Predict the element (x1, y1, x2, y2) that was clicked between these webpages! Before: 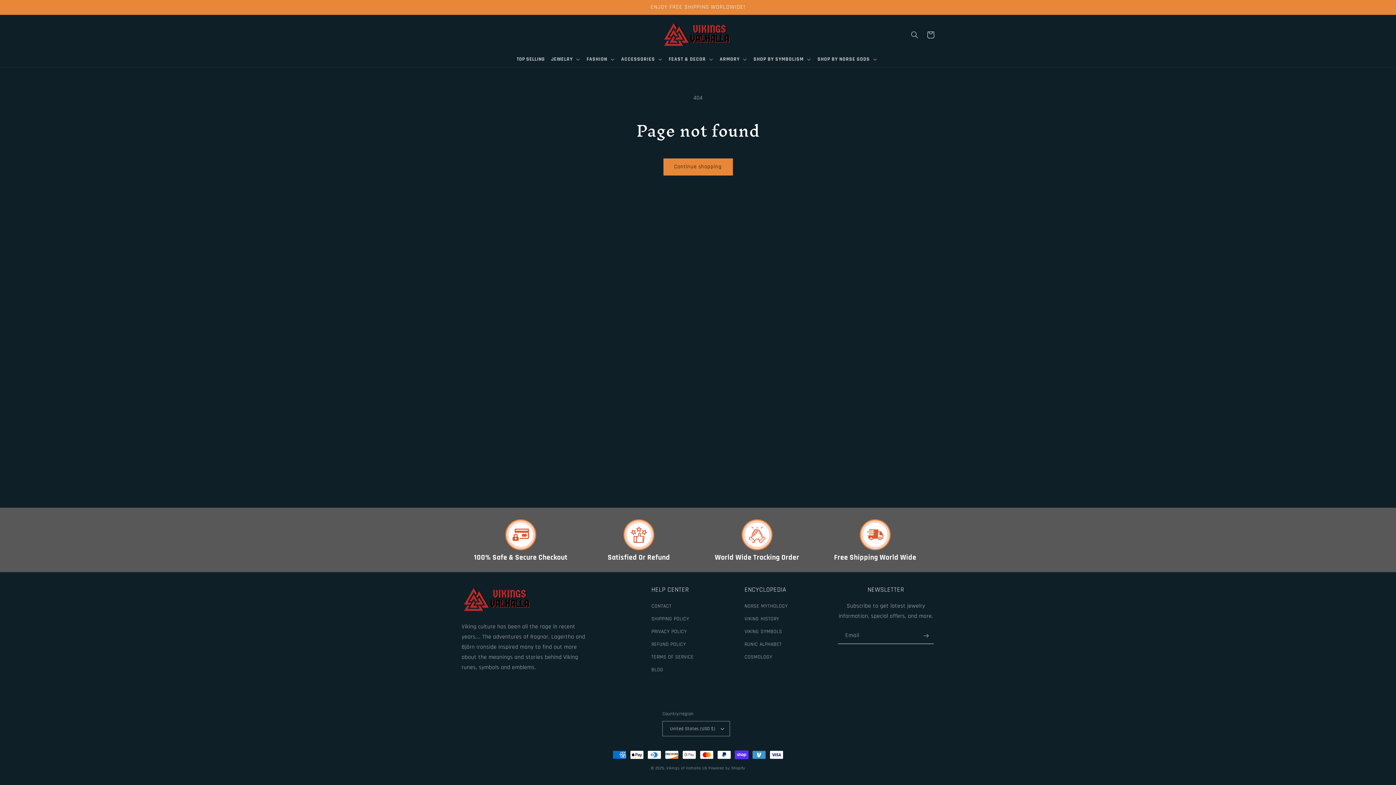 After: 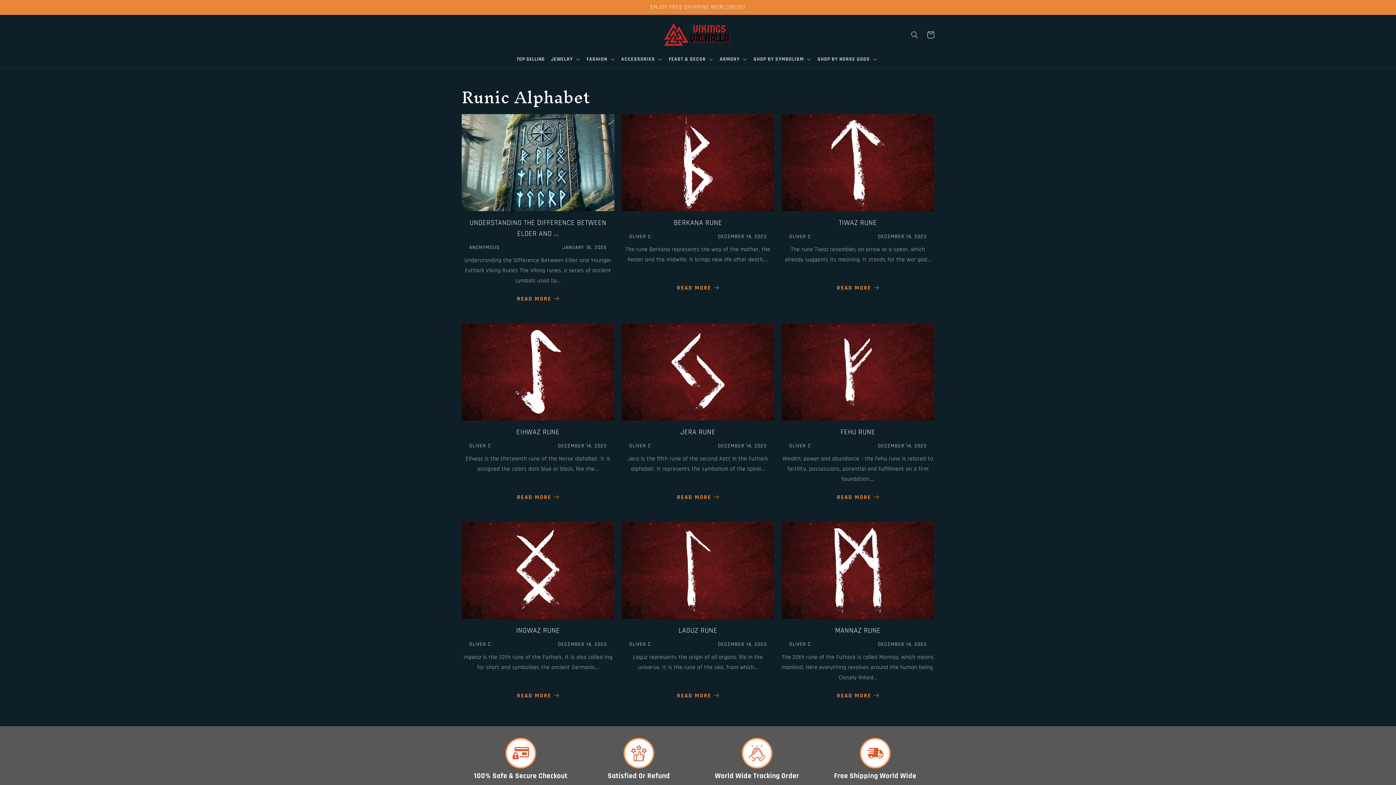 Action: label: RUNIC ALPHABET bbox: (744, 638, 781, 651)